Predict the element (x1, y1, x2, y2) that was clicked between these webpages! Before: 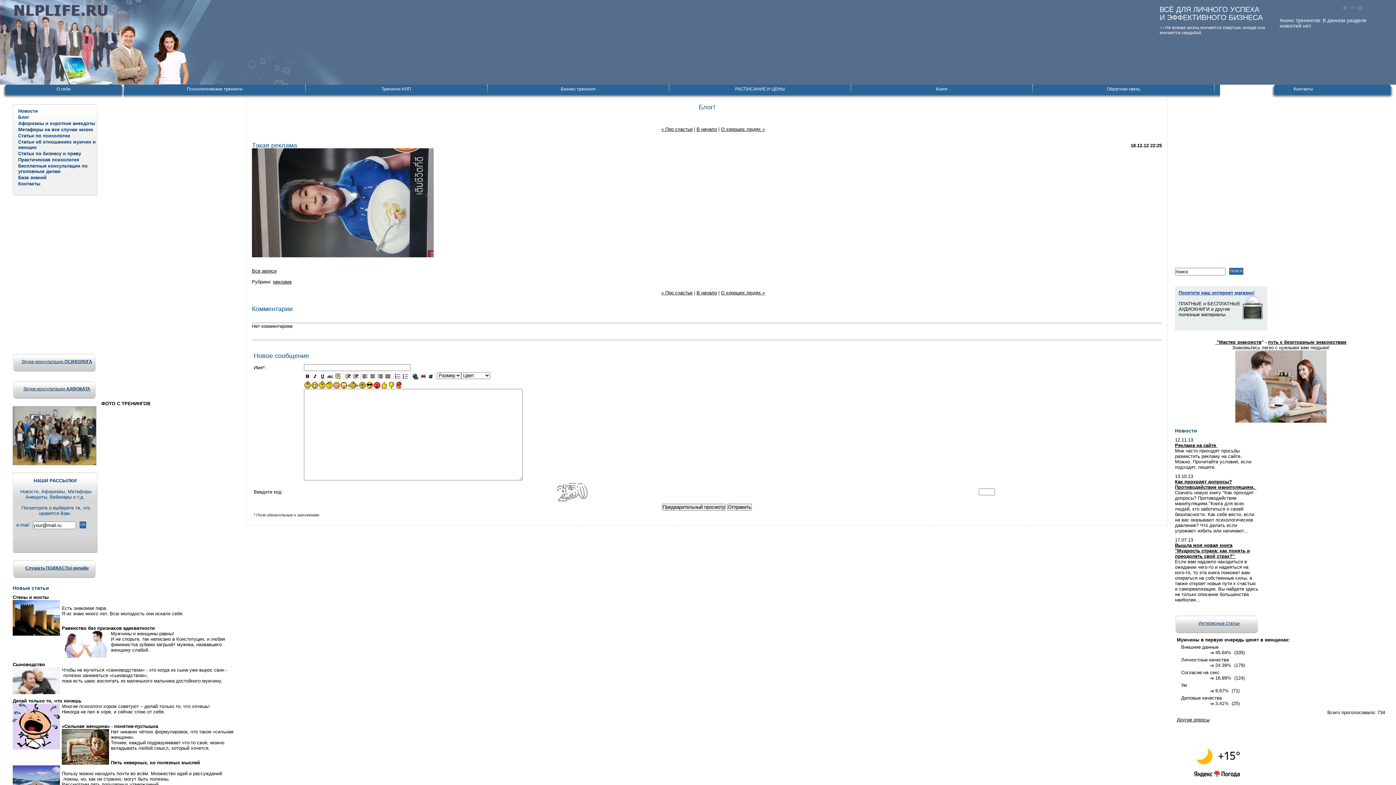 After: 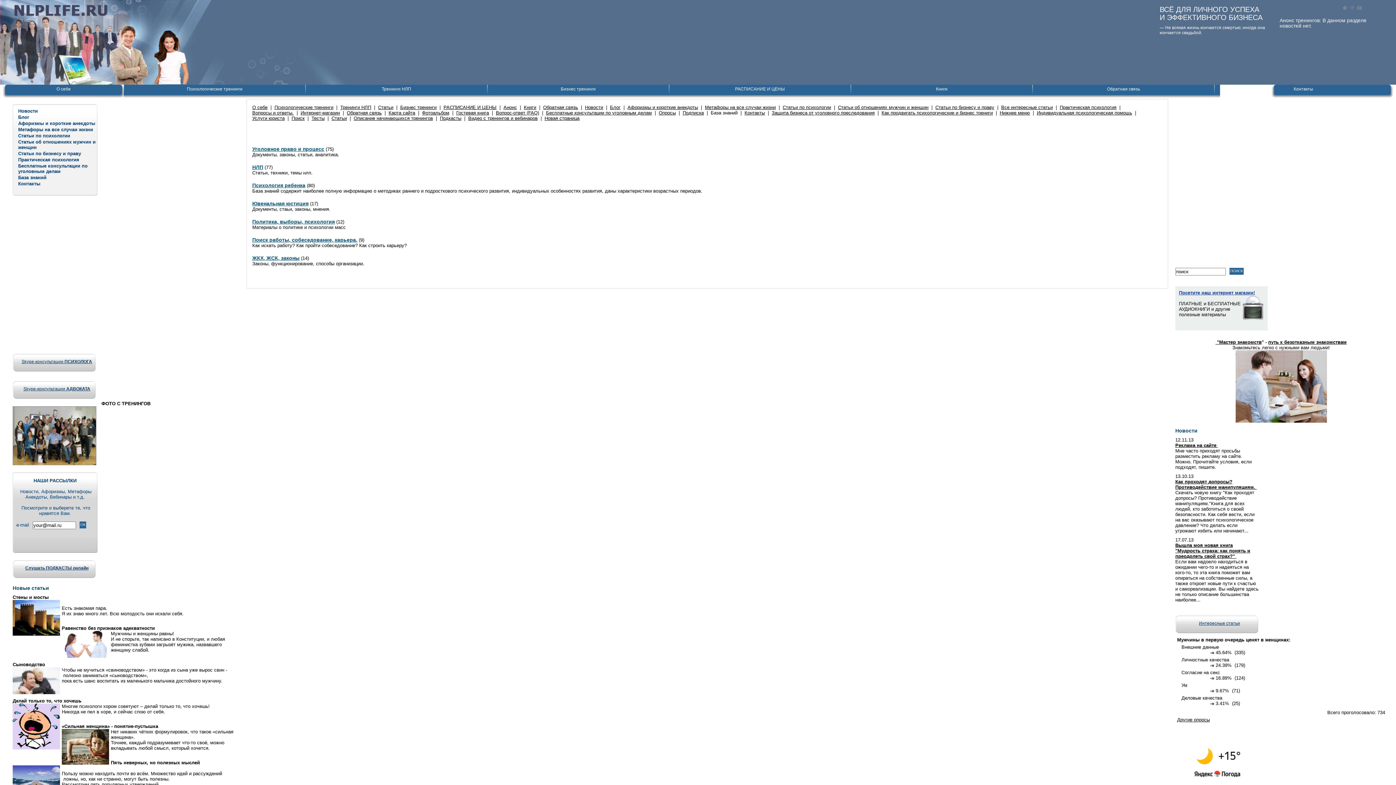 Action: bbox: (18, 174, 46, 180) label: База знаний